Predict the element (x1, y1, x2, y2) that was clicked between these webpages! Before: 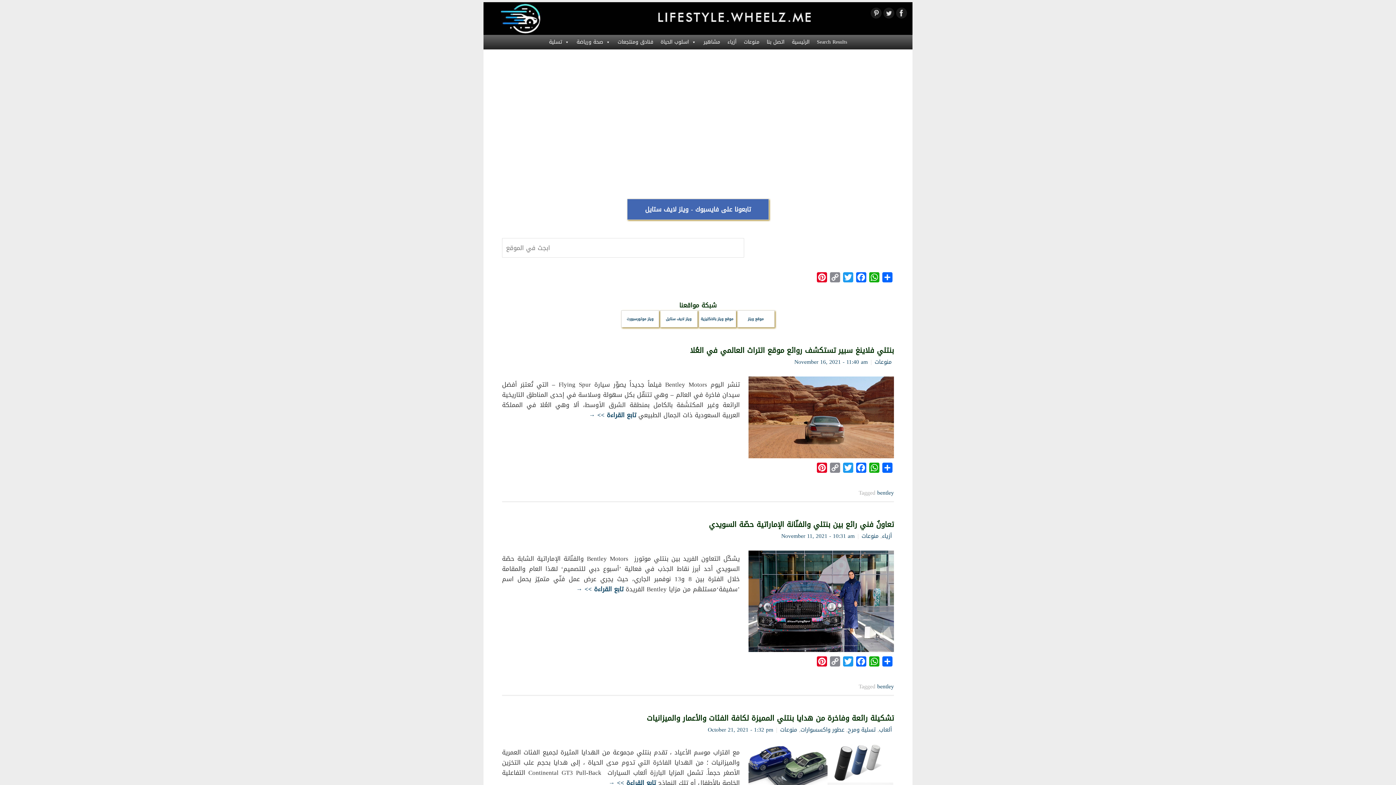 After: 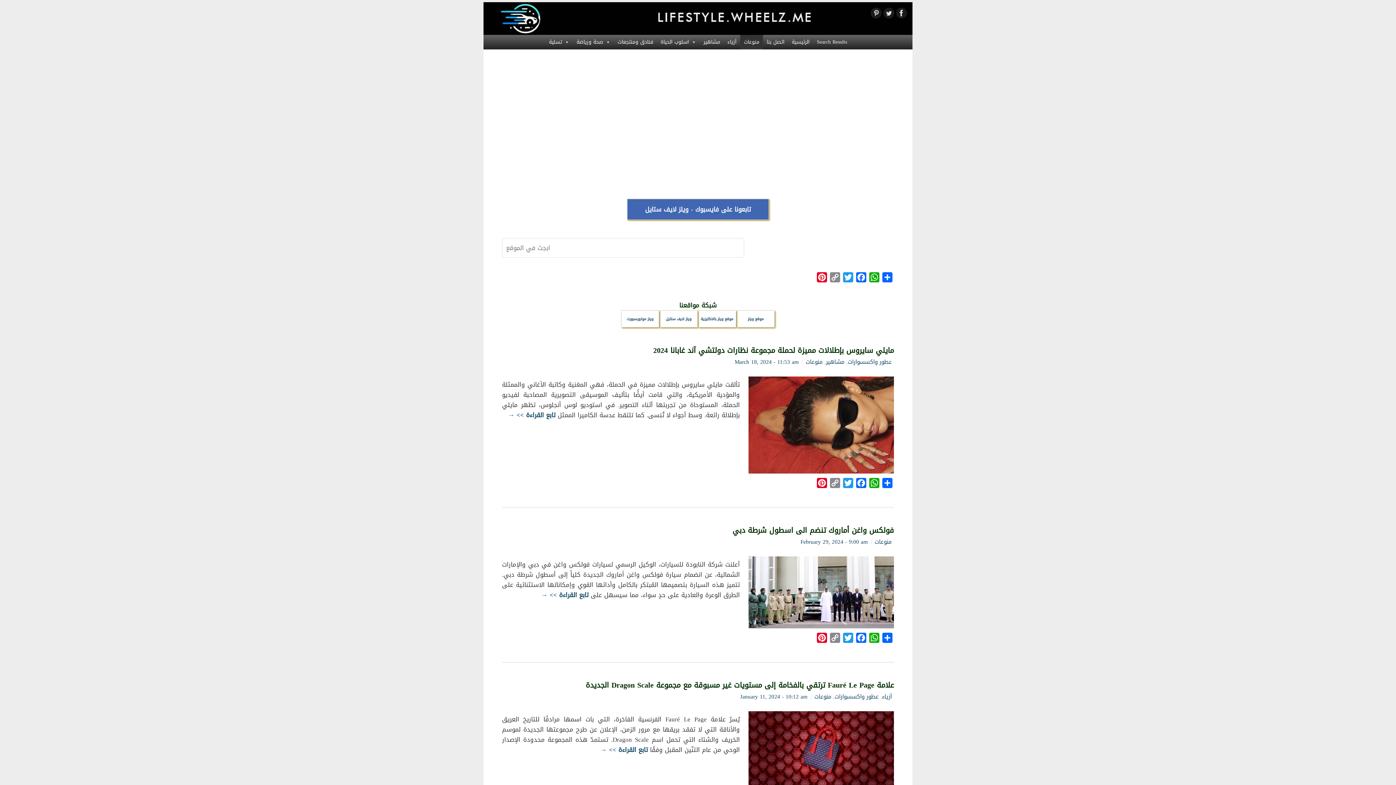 Action: label: منوعات bbox: (861, 530, 878, 541)